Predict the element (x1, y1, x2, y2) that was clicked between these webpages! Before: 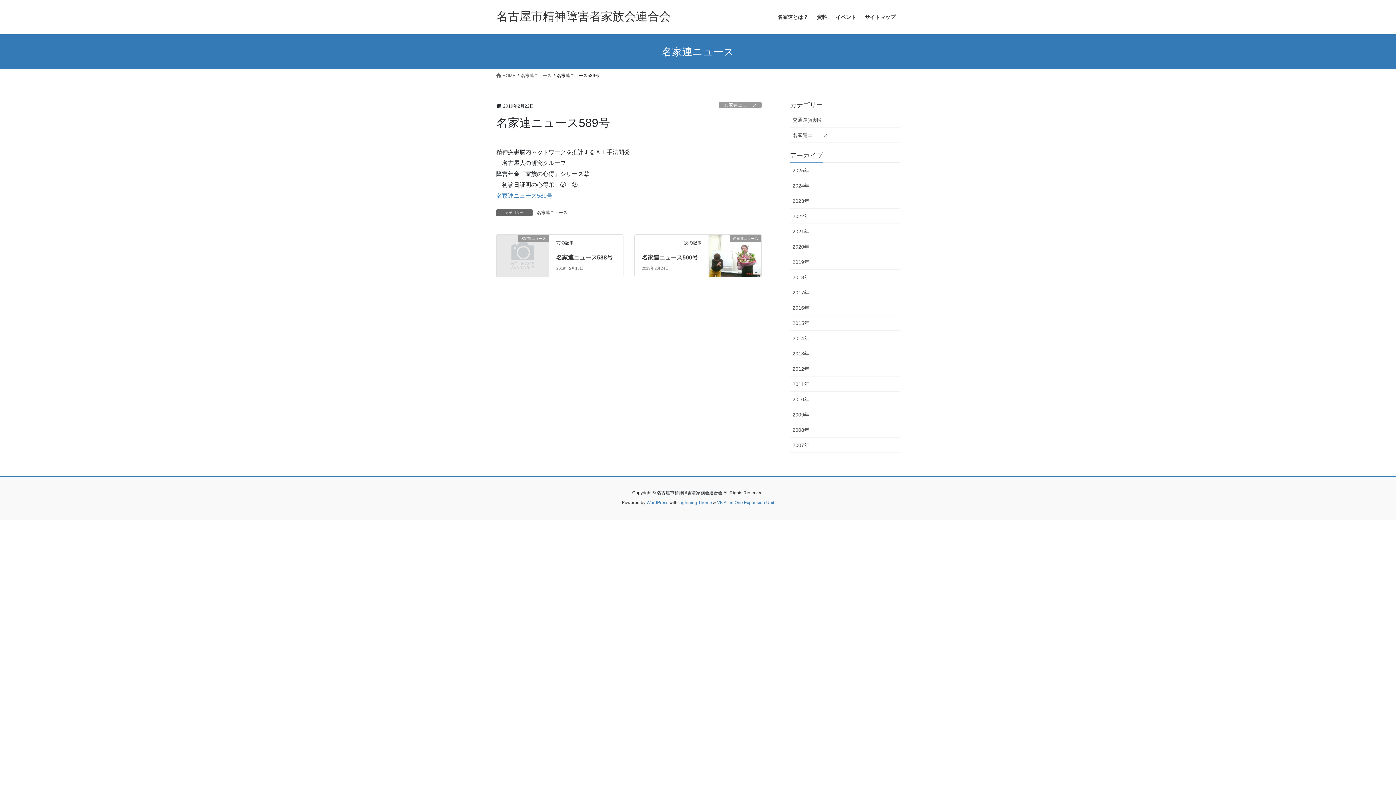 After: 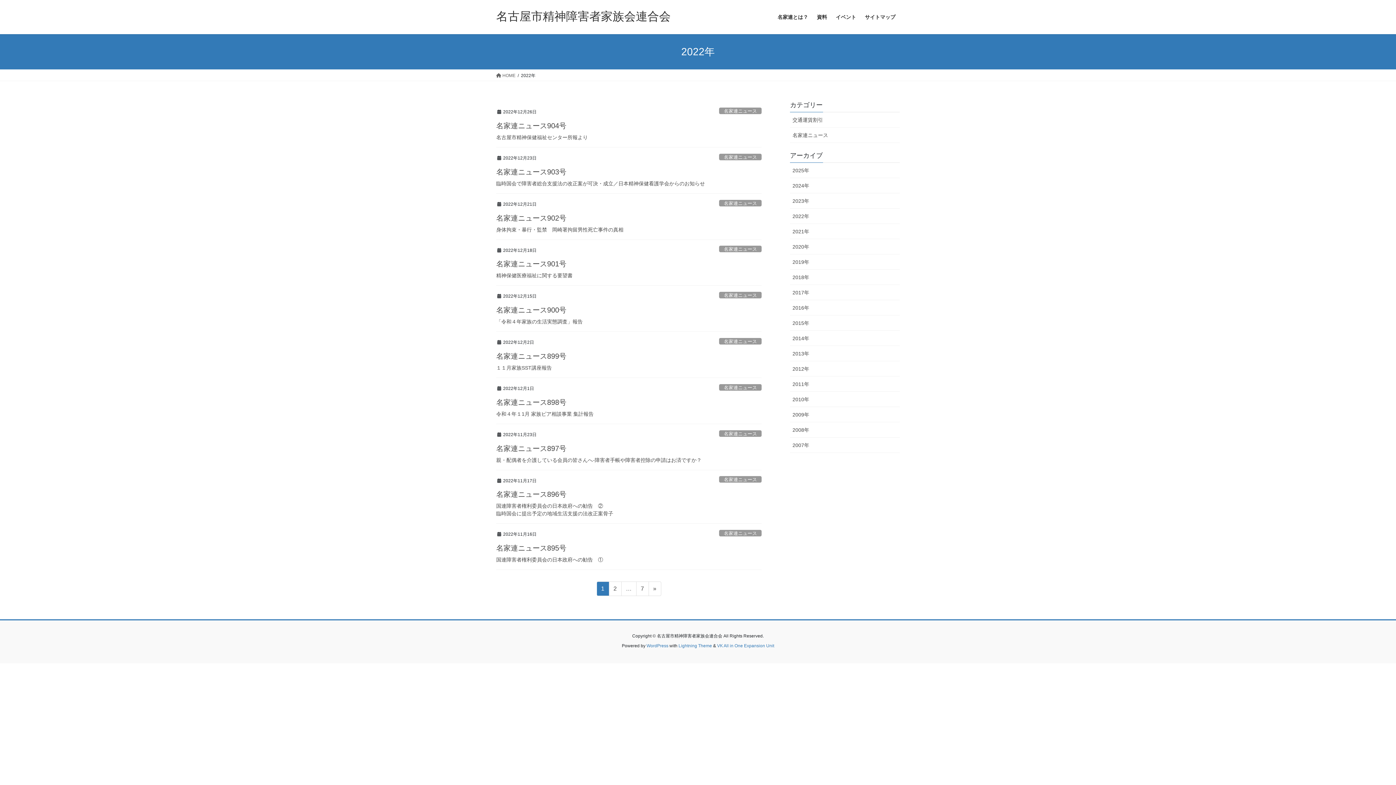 Action: label: 2022年 bbox: (790, 208, 900, 224)